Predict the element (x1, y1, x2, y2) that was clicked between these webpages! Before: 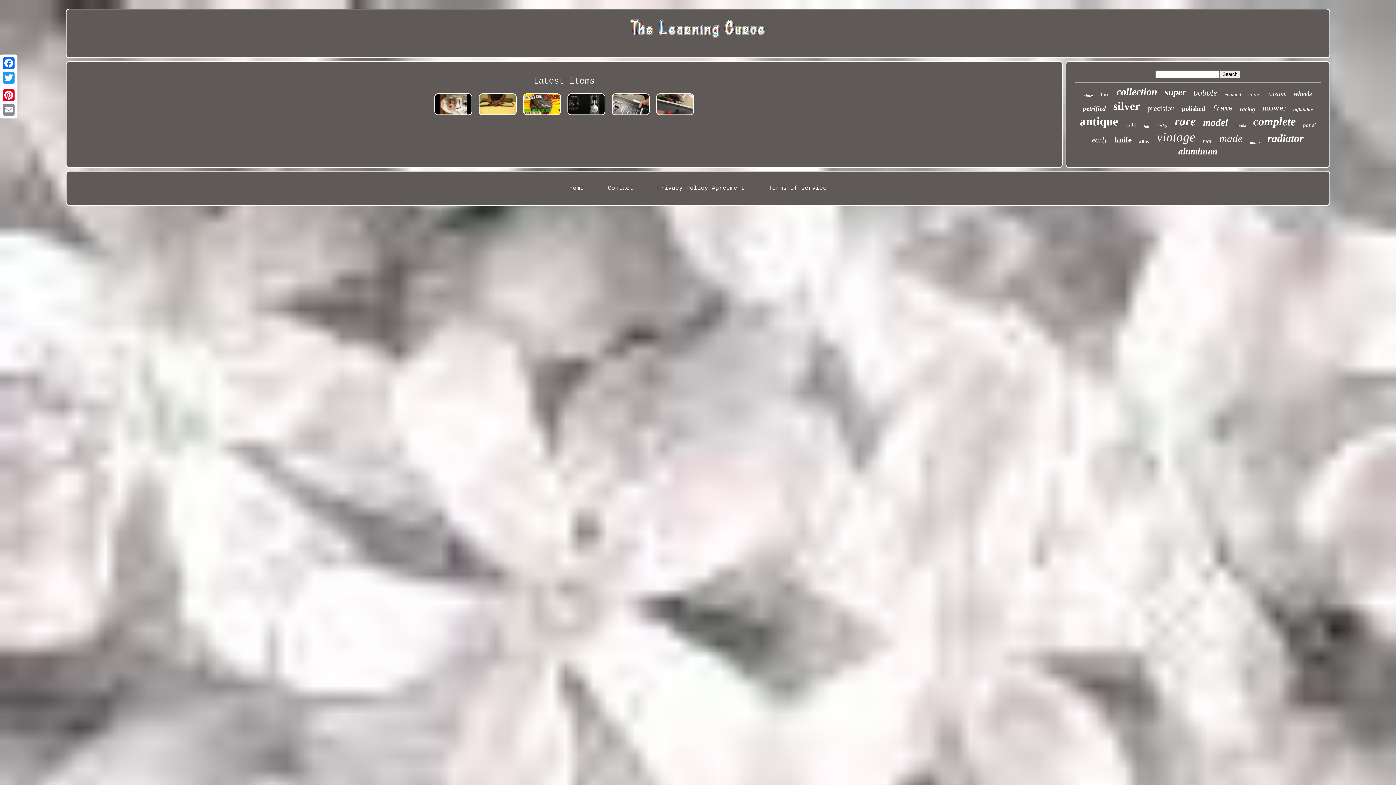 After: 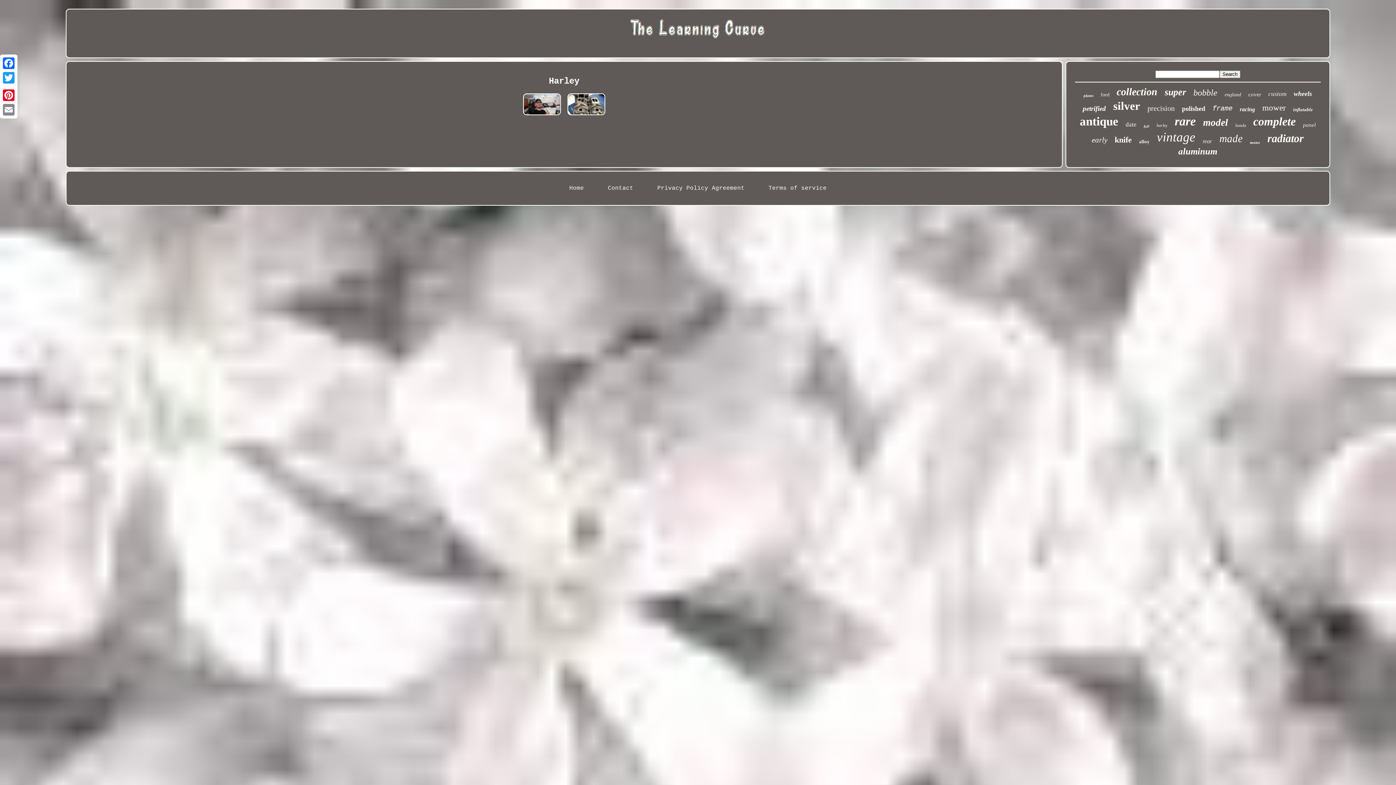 Action: label: harley bbox: (1156, 122, 1167, 128)